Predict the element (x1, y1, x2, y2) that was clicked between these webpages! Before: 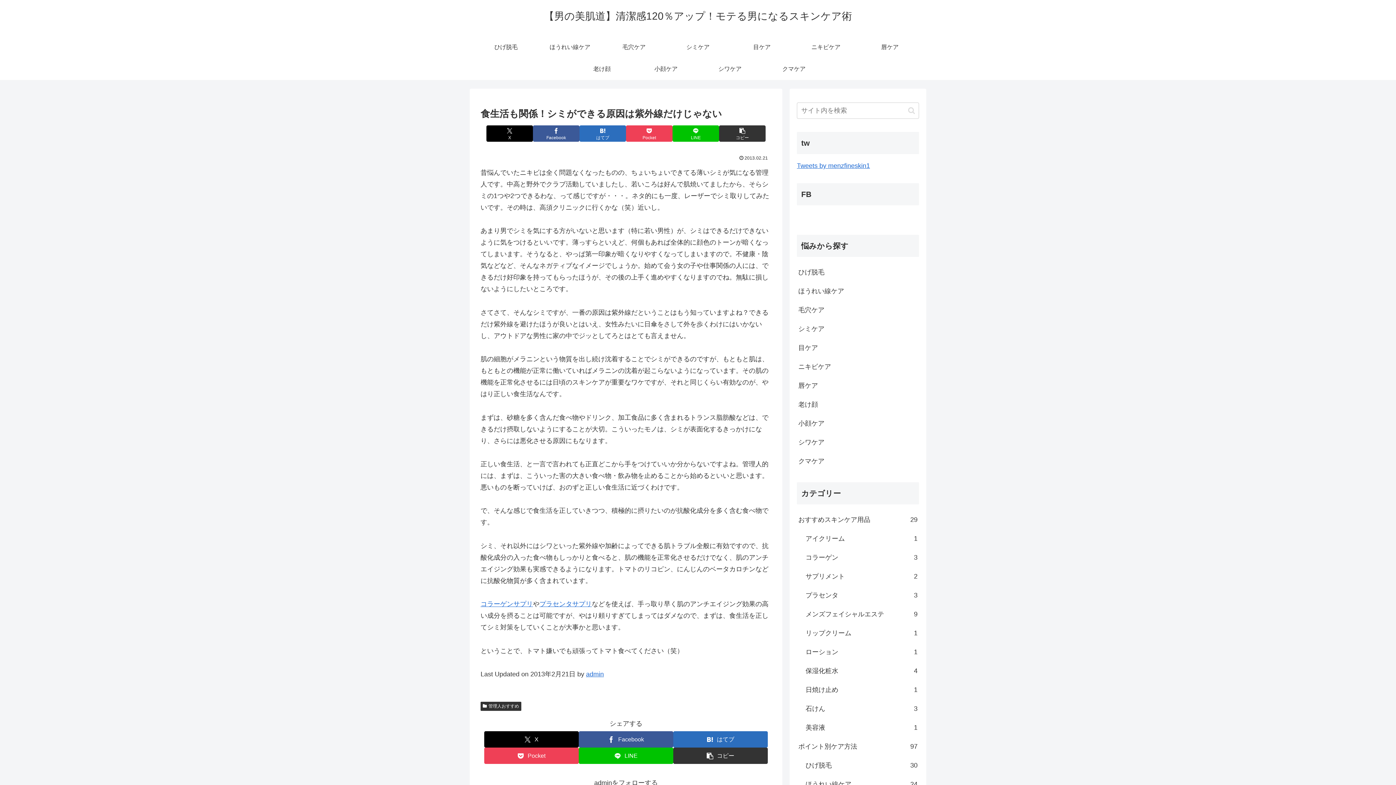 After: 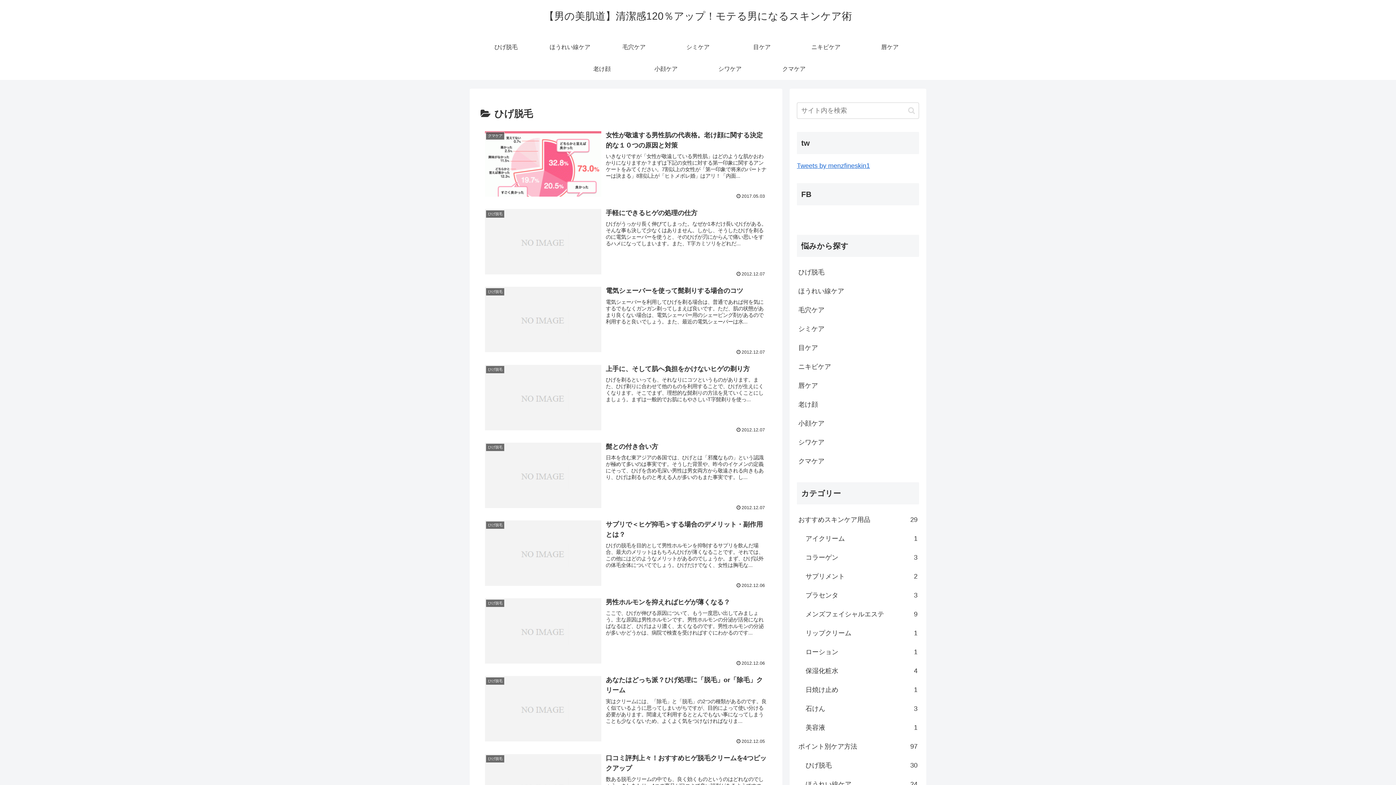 Action: bbox: (797, 262, 919, 281) label: ひげ脱毛